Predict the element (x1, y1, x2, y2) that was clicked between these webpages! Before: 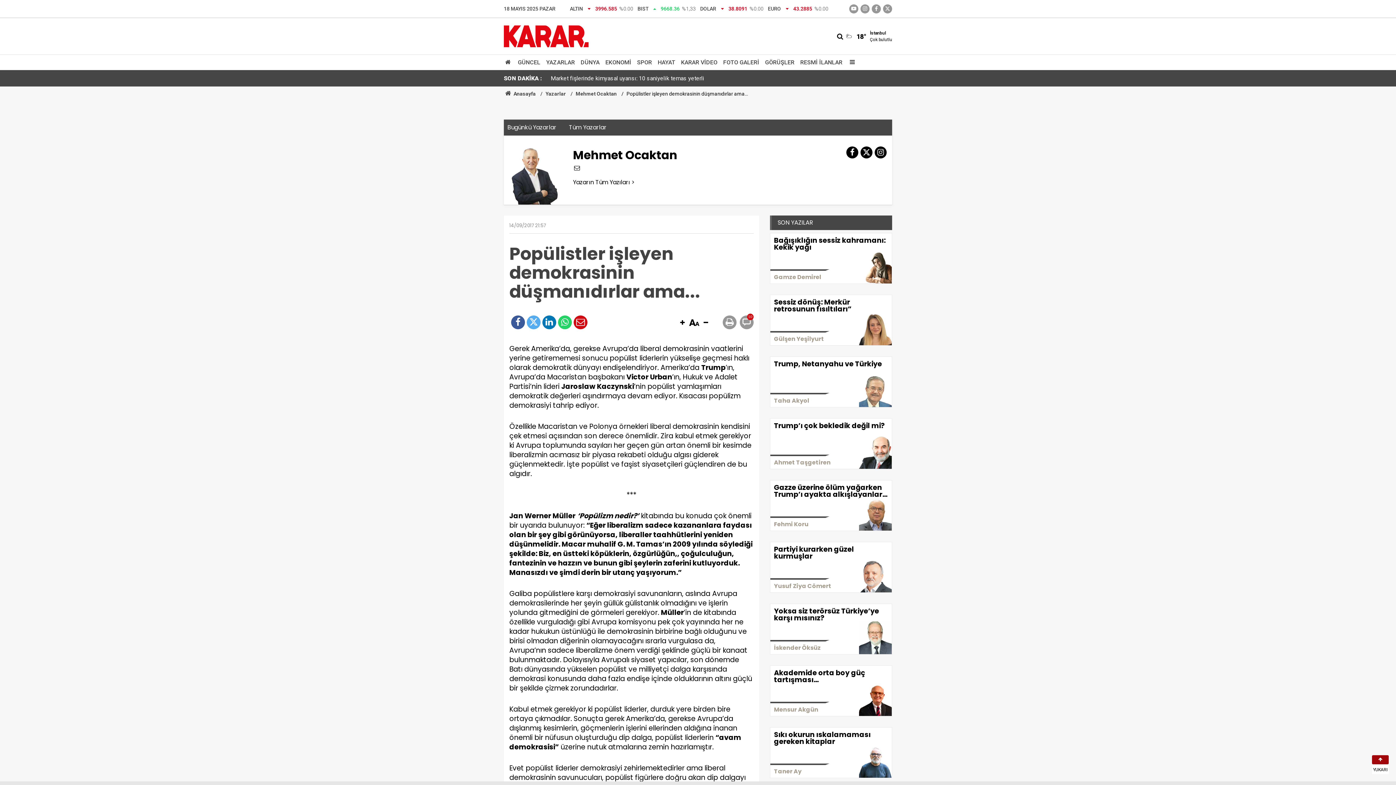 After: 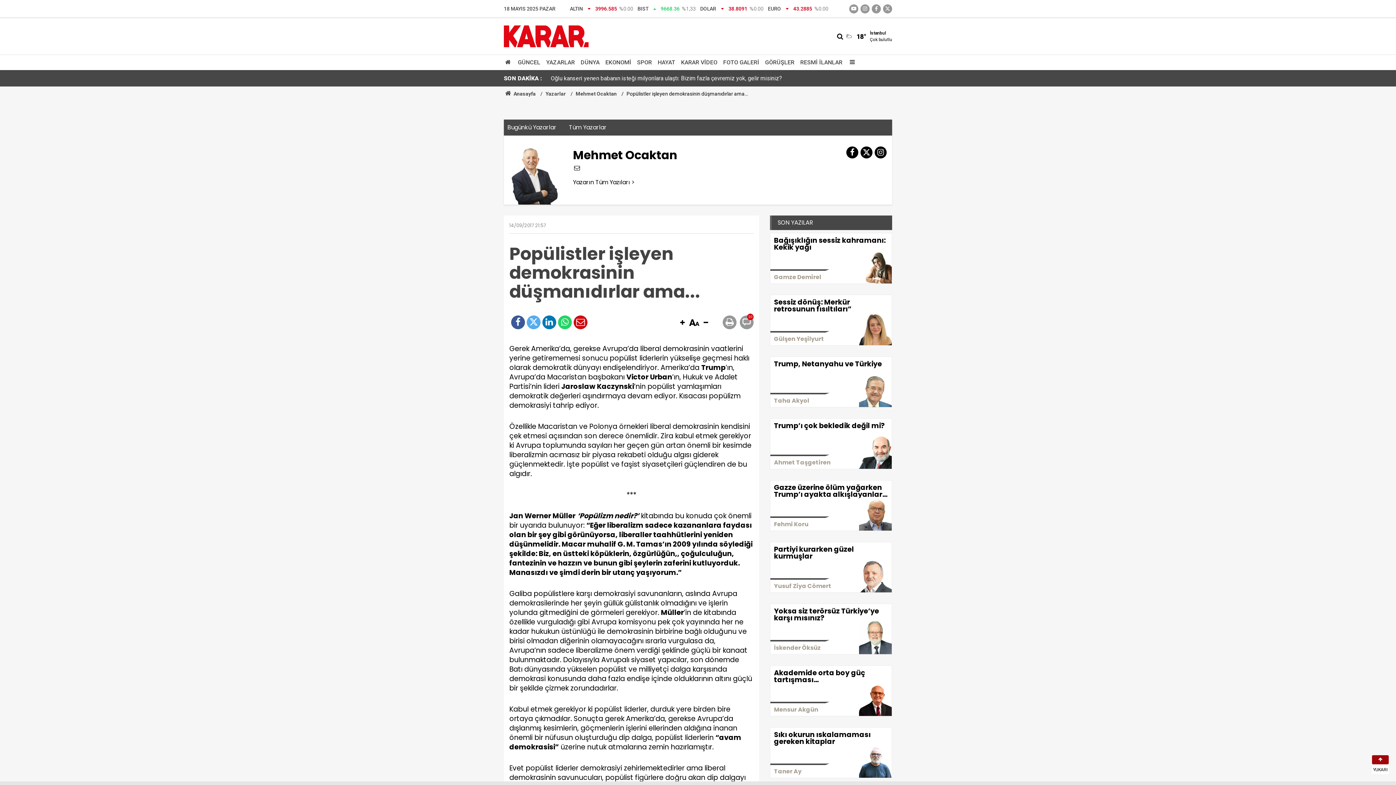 Action: bbox: (846, 146, 858, 158)